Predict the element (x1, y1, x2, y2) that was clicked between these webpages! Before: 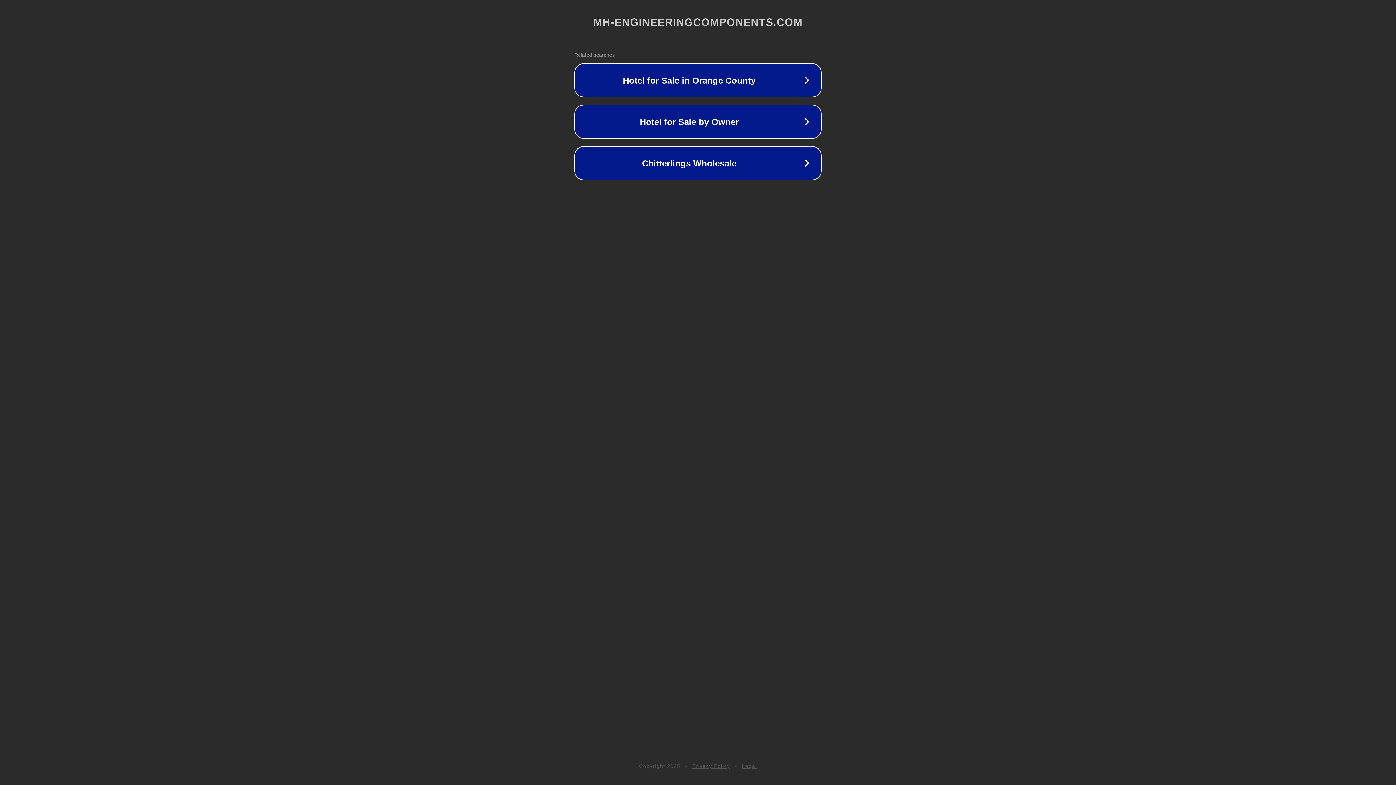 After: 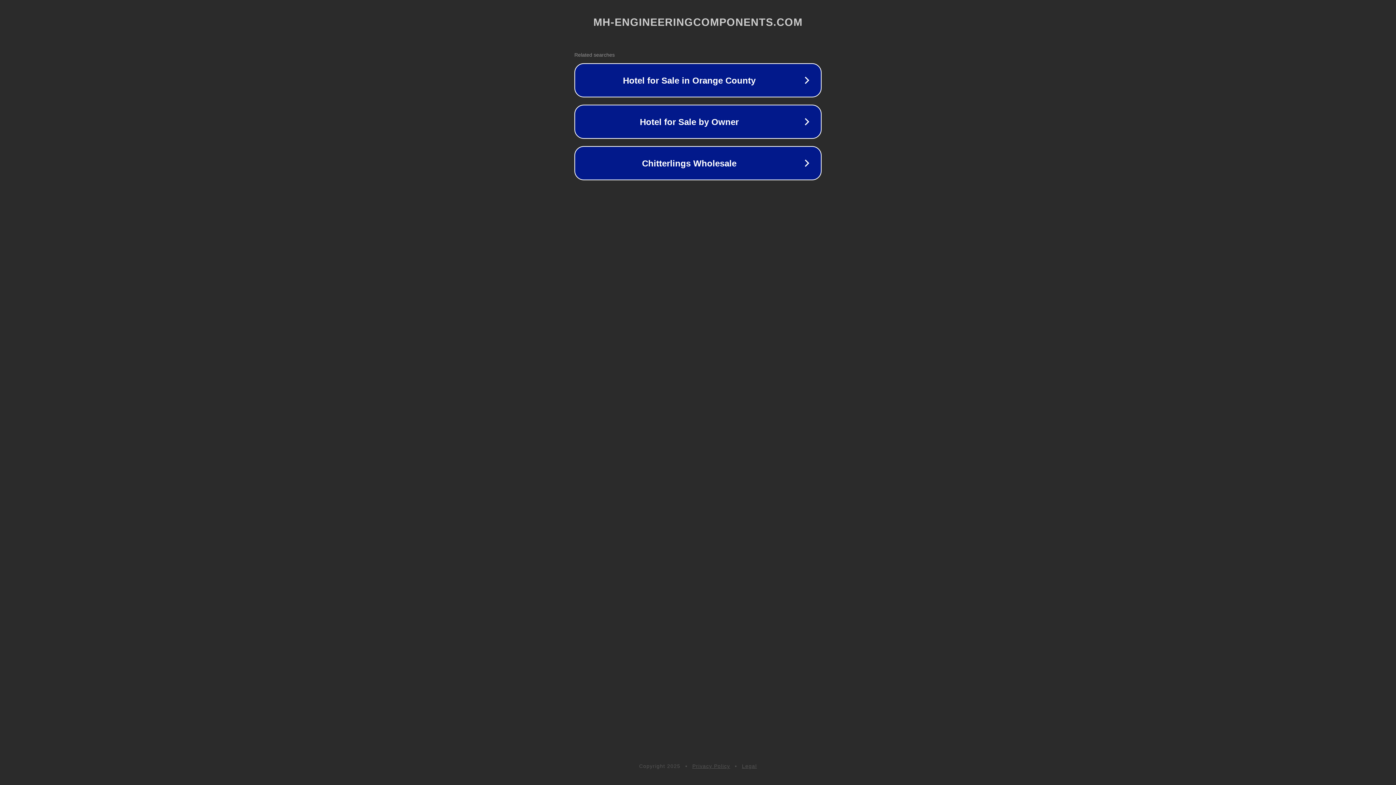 Action: bbox: (742, 763, 757, 769) label: Legal